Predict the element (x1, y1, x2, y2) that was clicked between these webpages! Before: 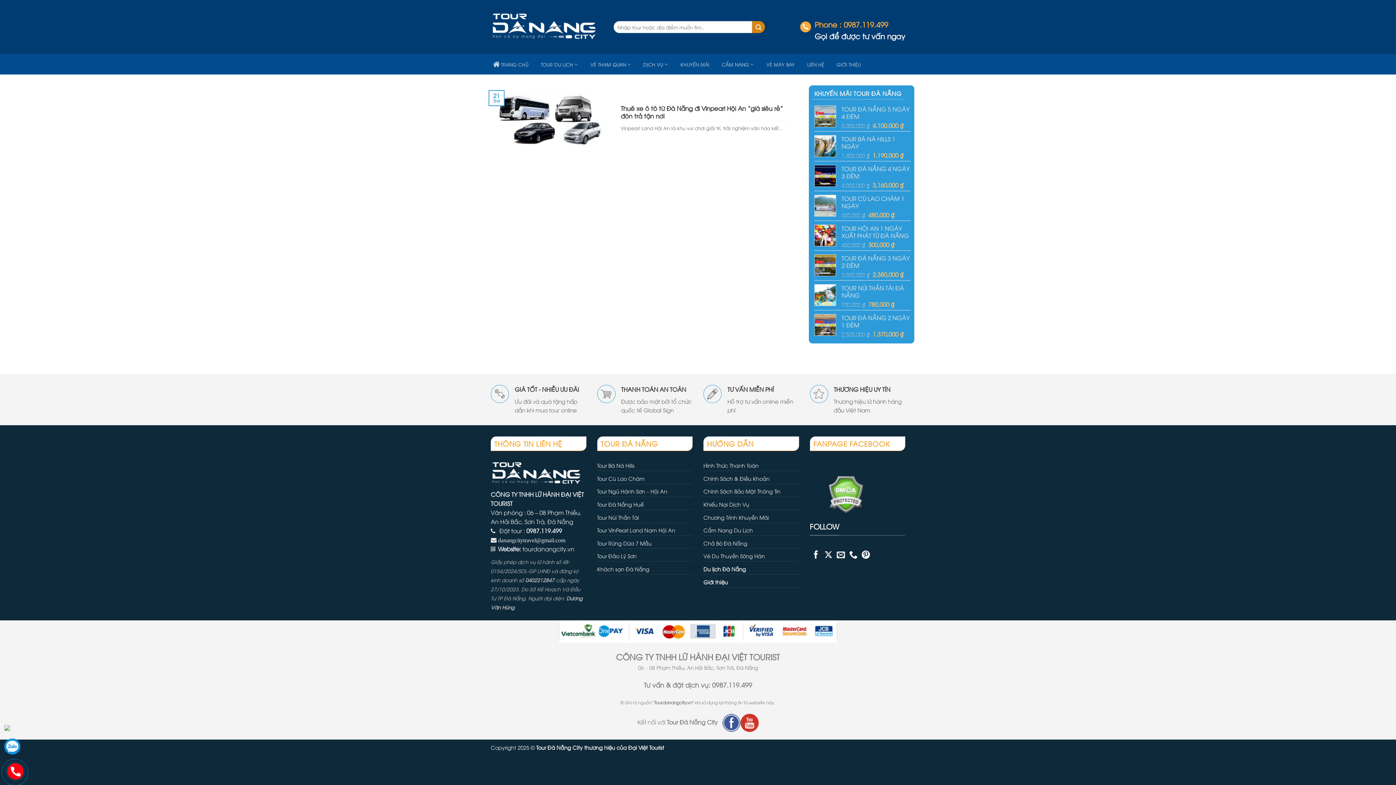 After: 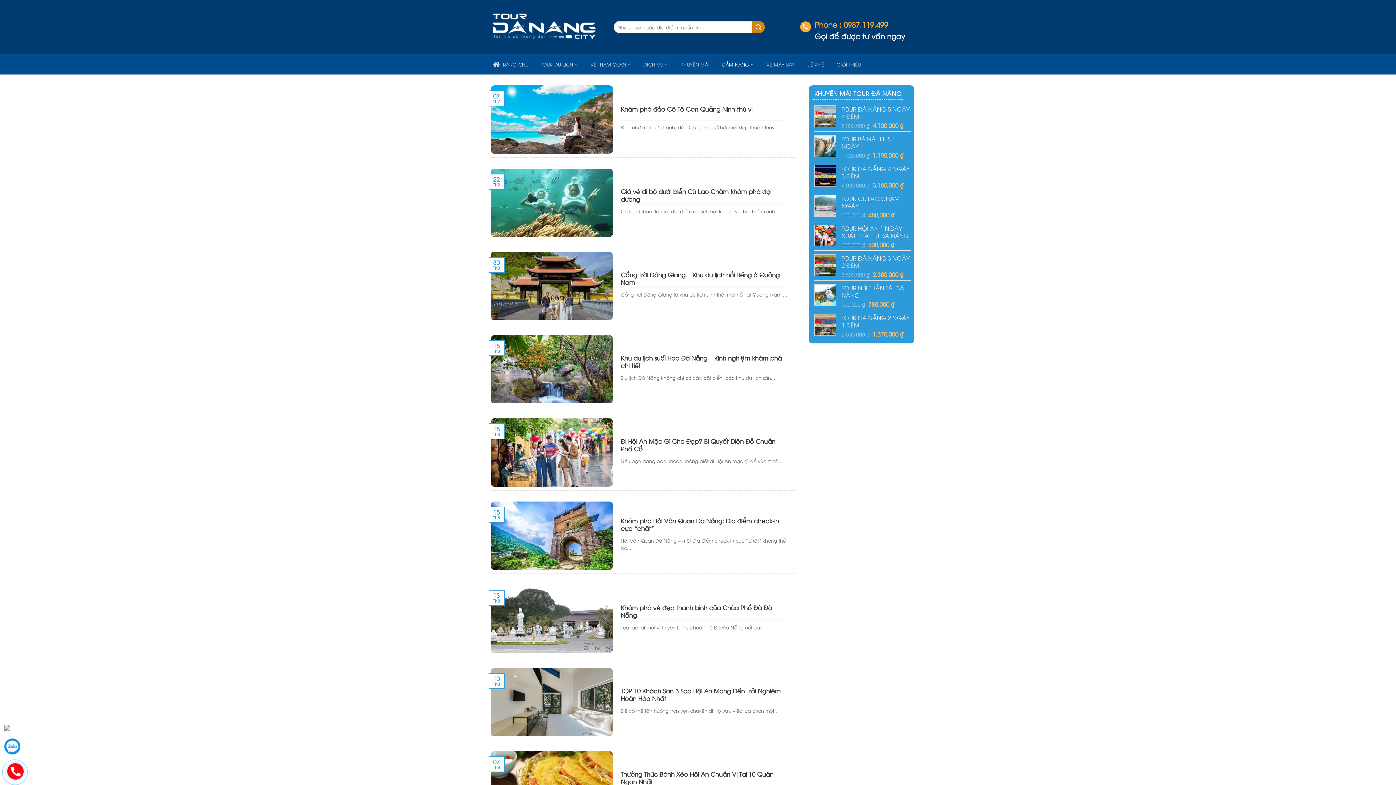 Action: label: CẨM NANG bbox: (721, 57, 754, 71)